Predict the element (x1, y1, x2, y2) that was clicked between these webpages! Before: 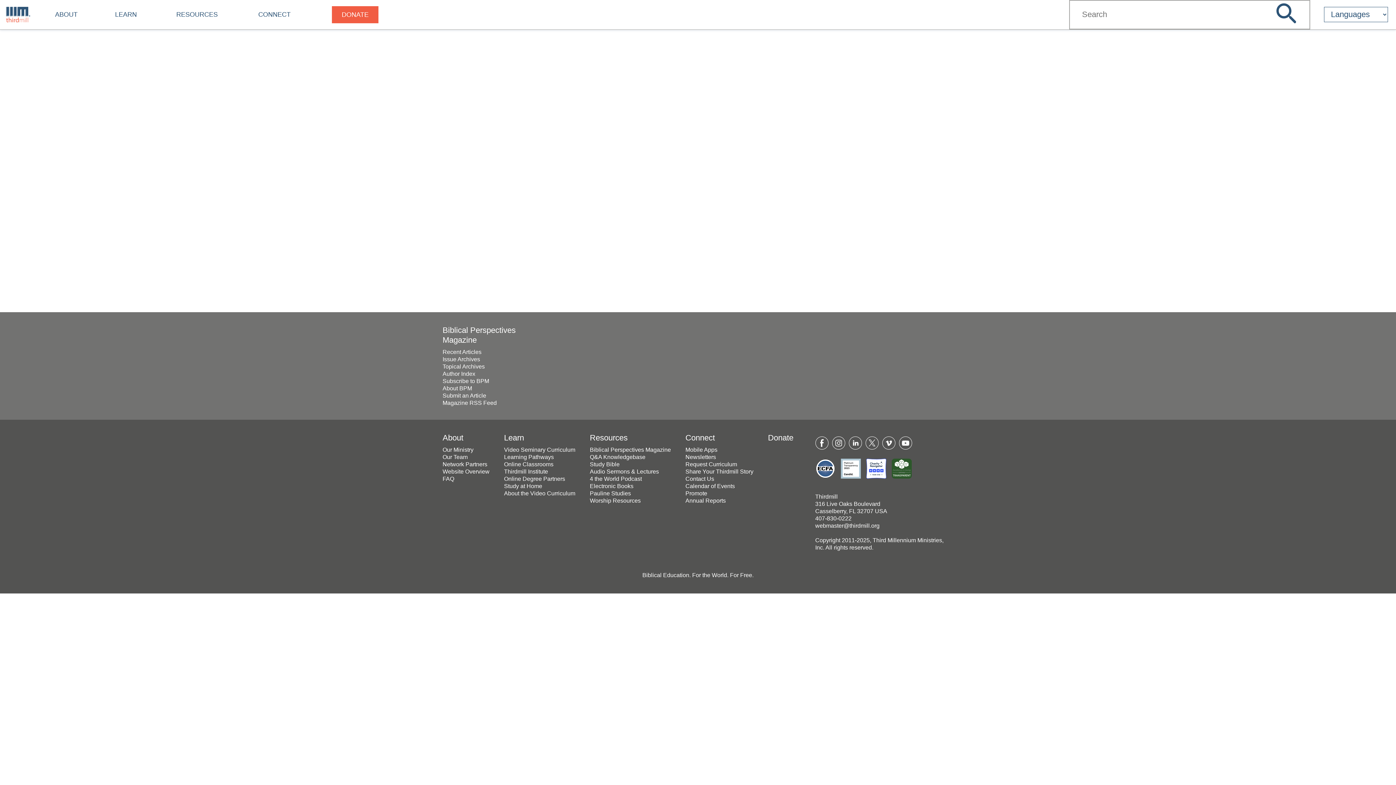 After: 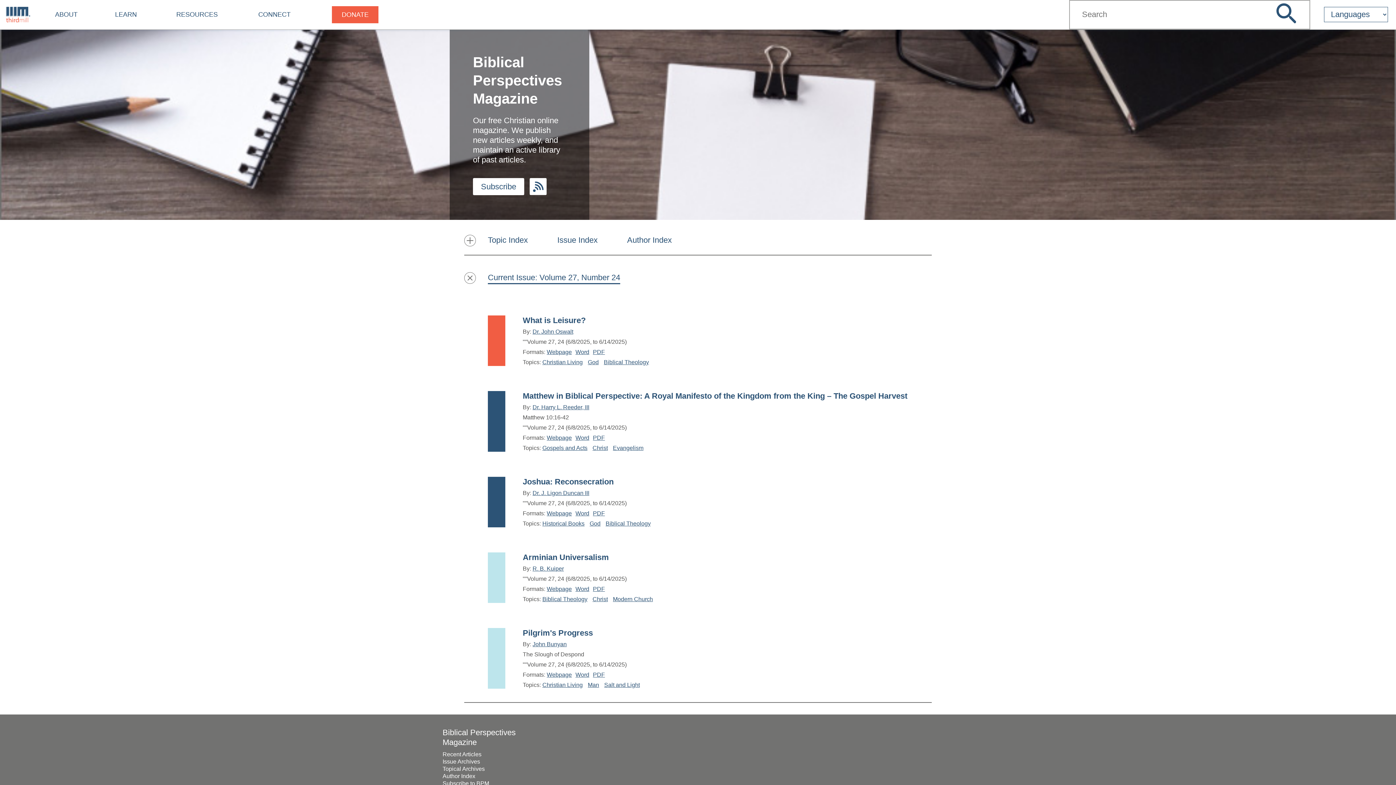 Action: bbox: (590, 446, 671, 453) label: Biblical Perspectives Magazine